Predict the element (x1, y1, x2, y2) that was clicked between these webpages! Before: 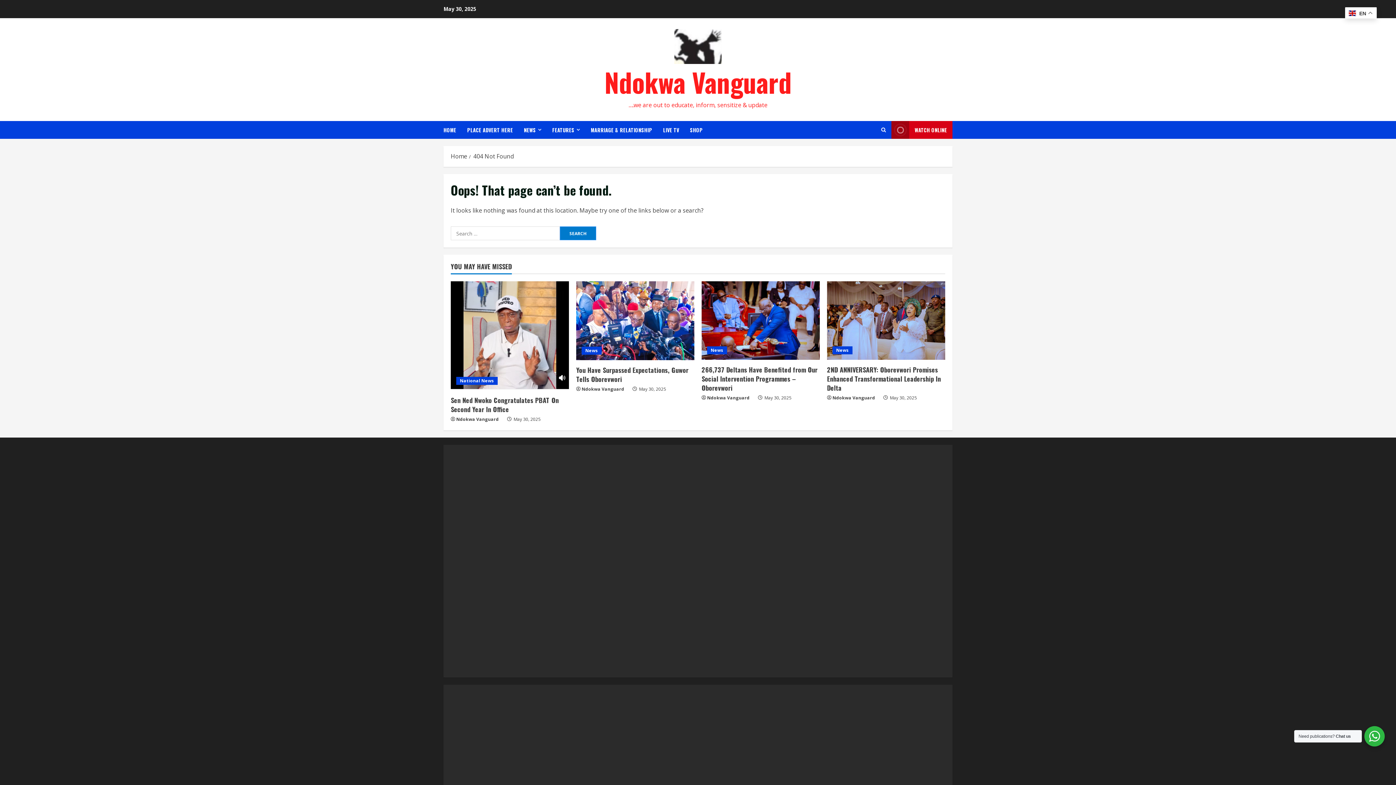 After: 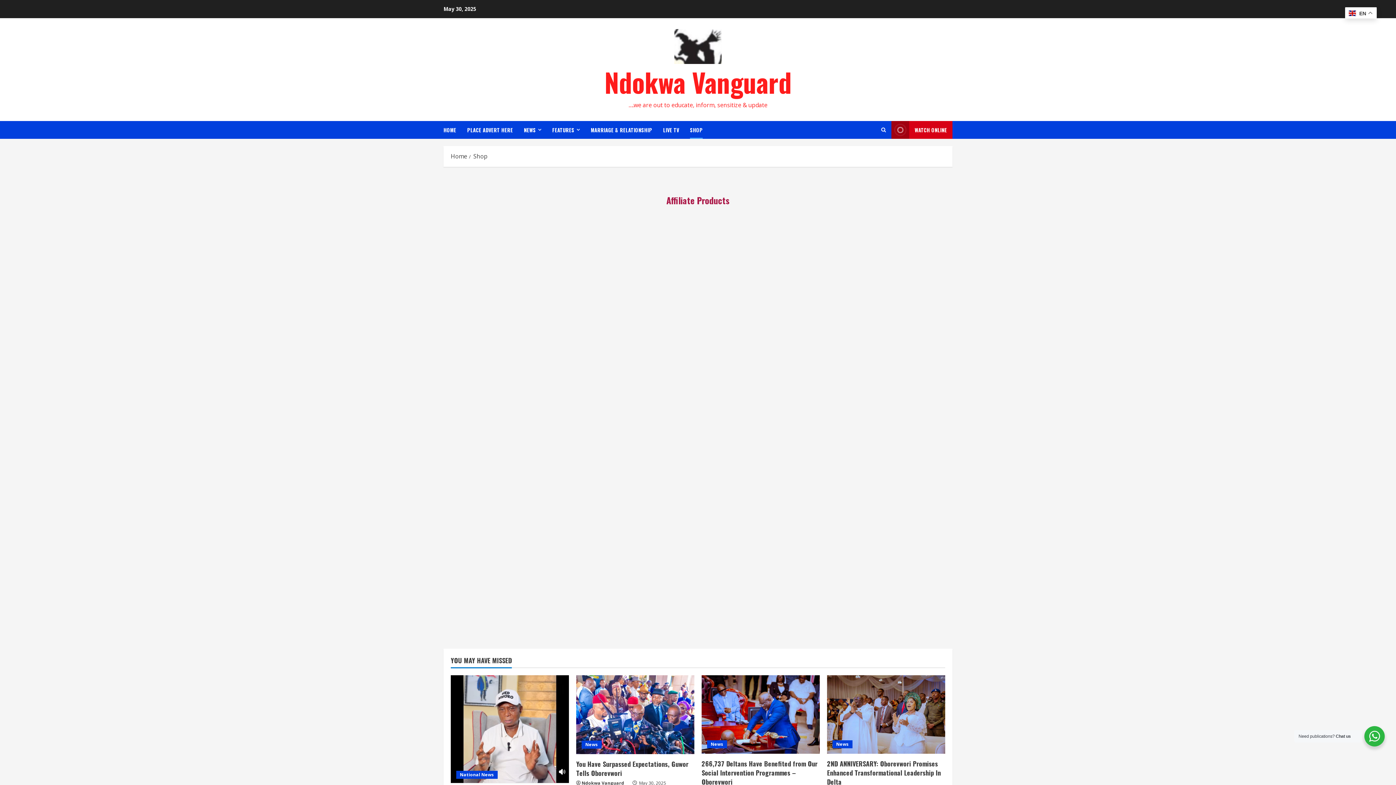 Action: label: SHOP bbox: (684, 121, 702, 138)